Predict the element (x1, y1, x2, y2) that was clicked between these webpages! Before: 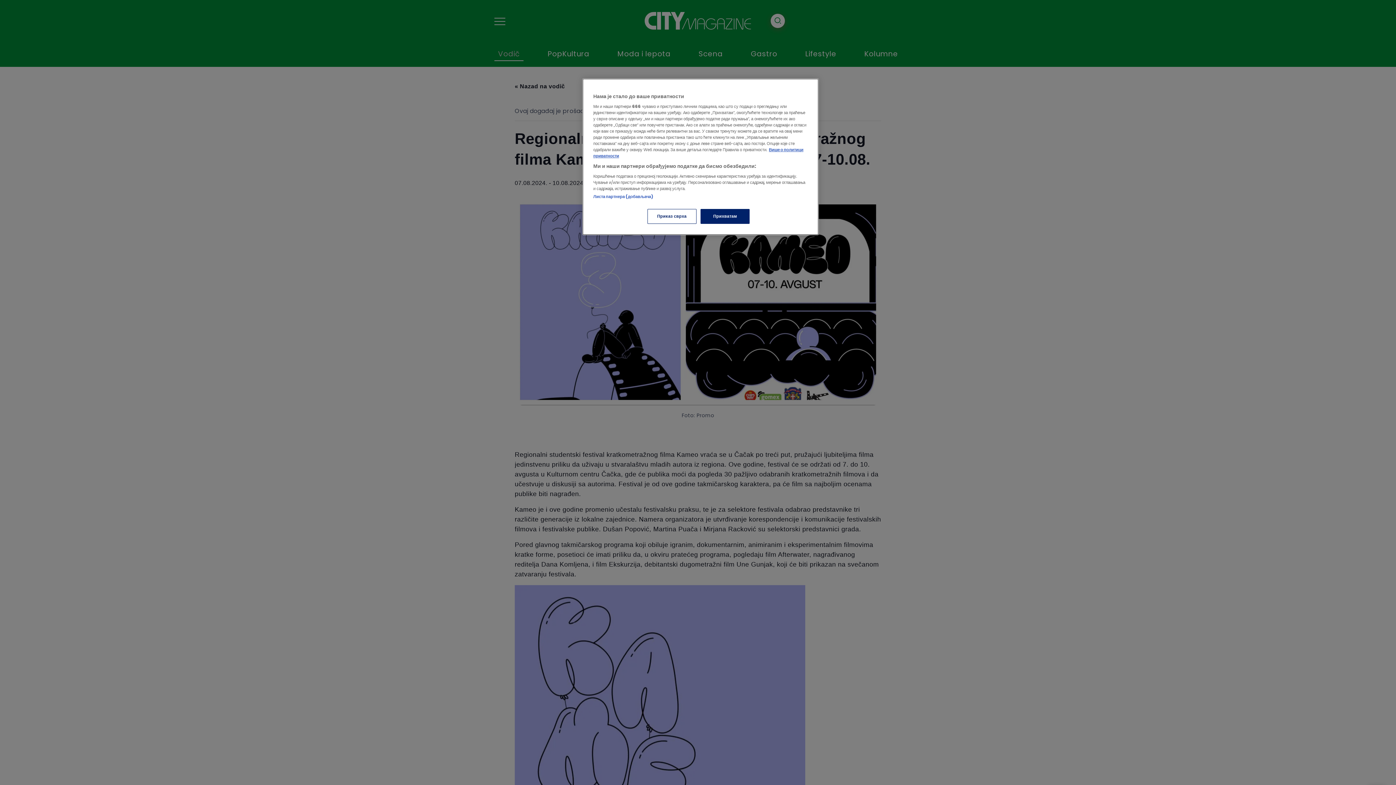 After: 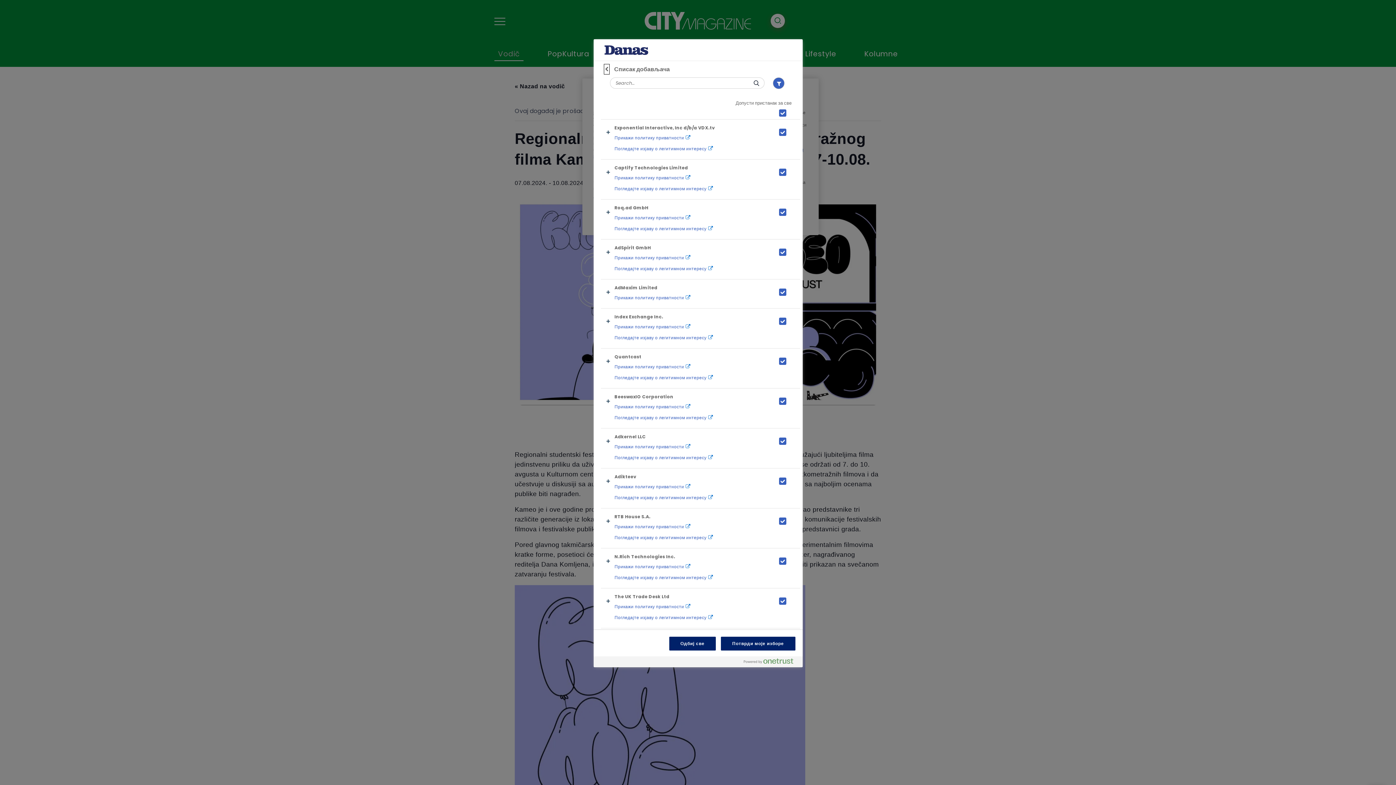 Action: bbox: (593, 193, 653, 200) label: Листа партнера (добављача)